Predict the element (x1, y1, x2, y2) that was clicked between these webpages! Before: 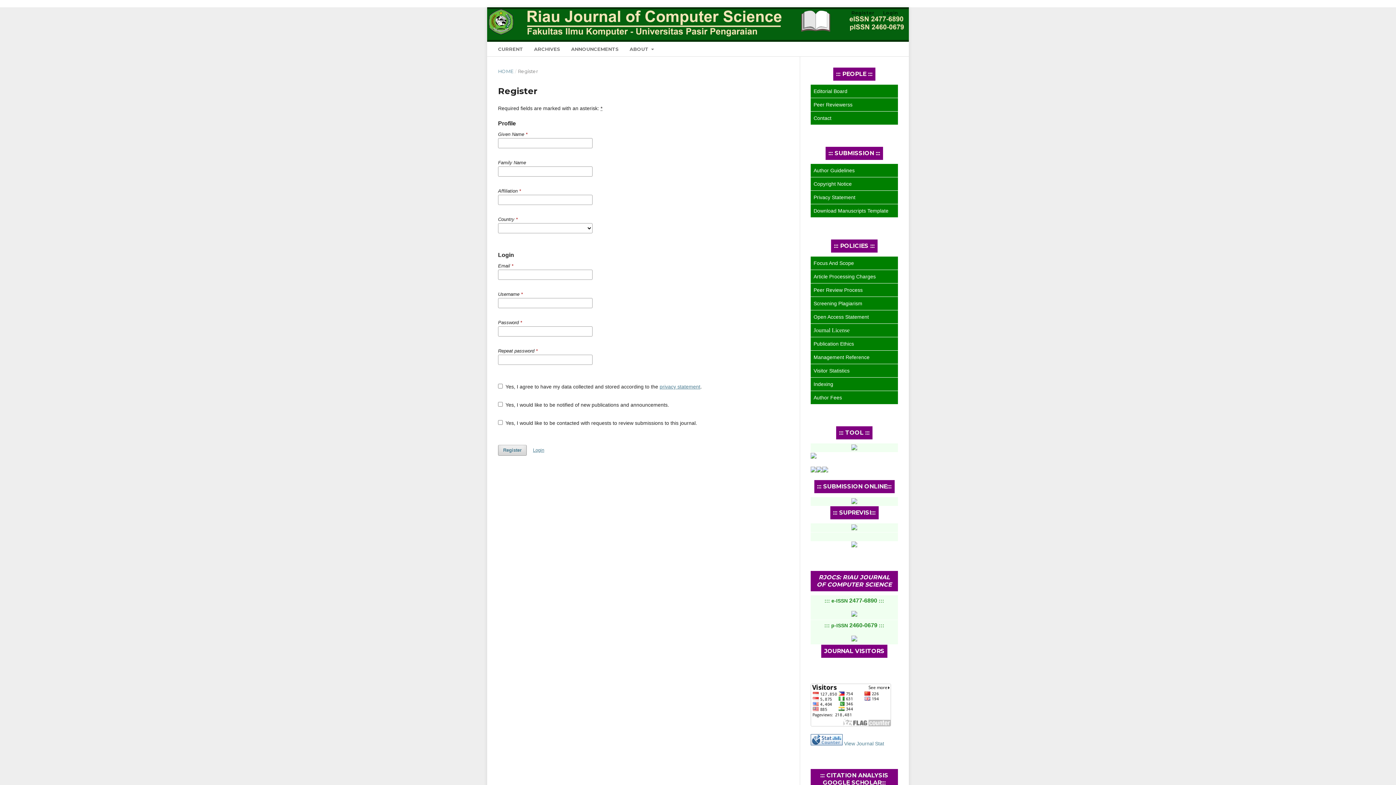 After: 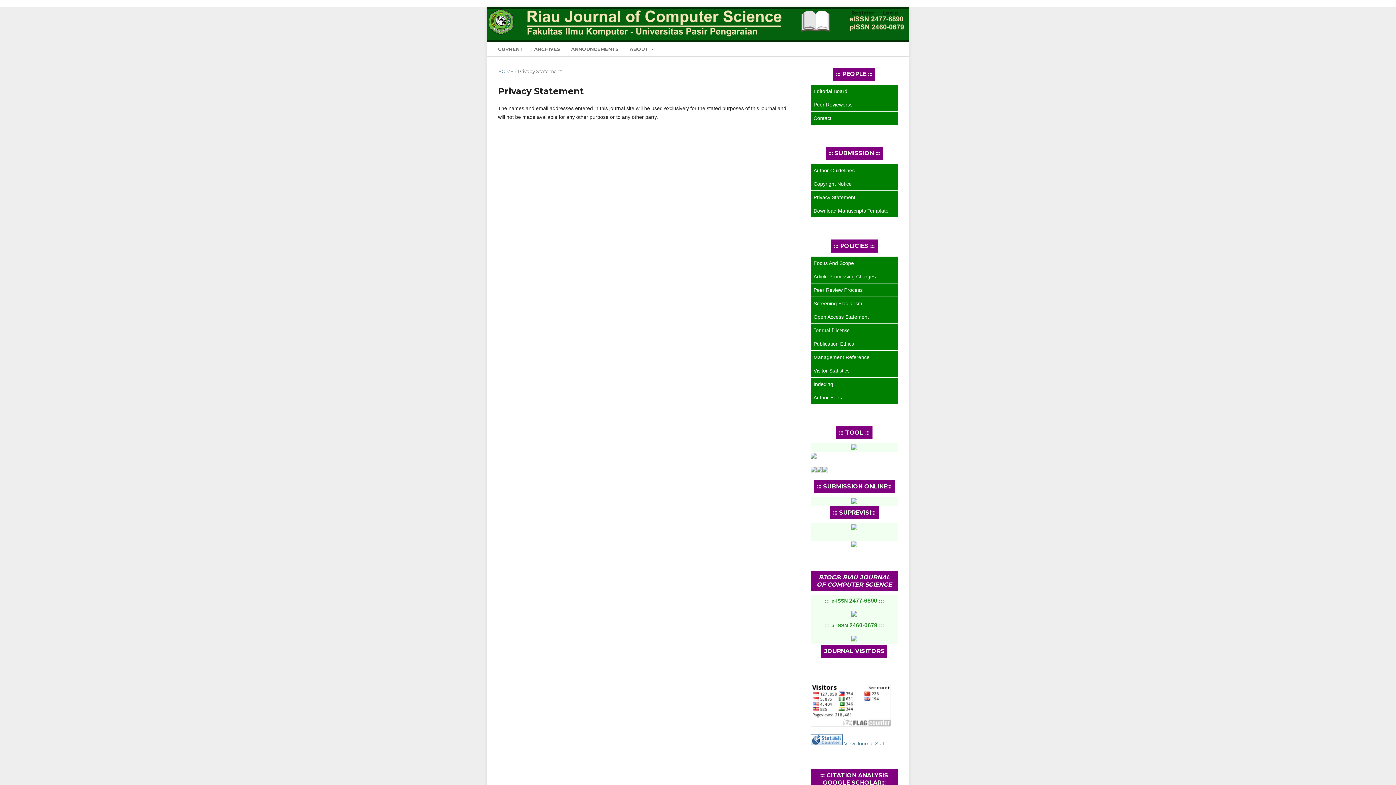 Action: bbox: (813, 194, 855, 200) label: Privacy Statement